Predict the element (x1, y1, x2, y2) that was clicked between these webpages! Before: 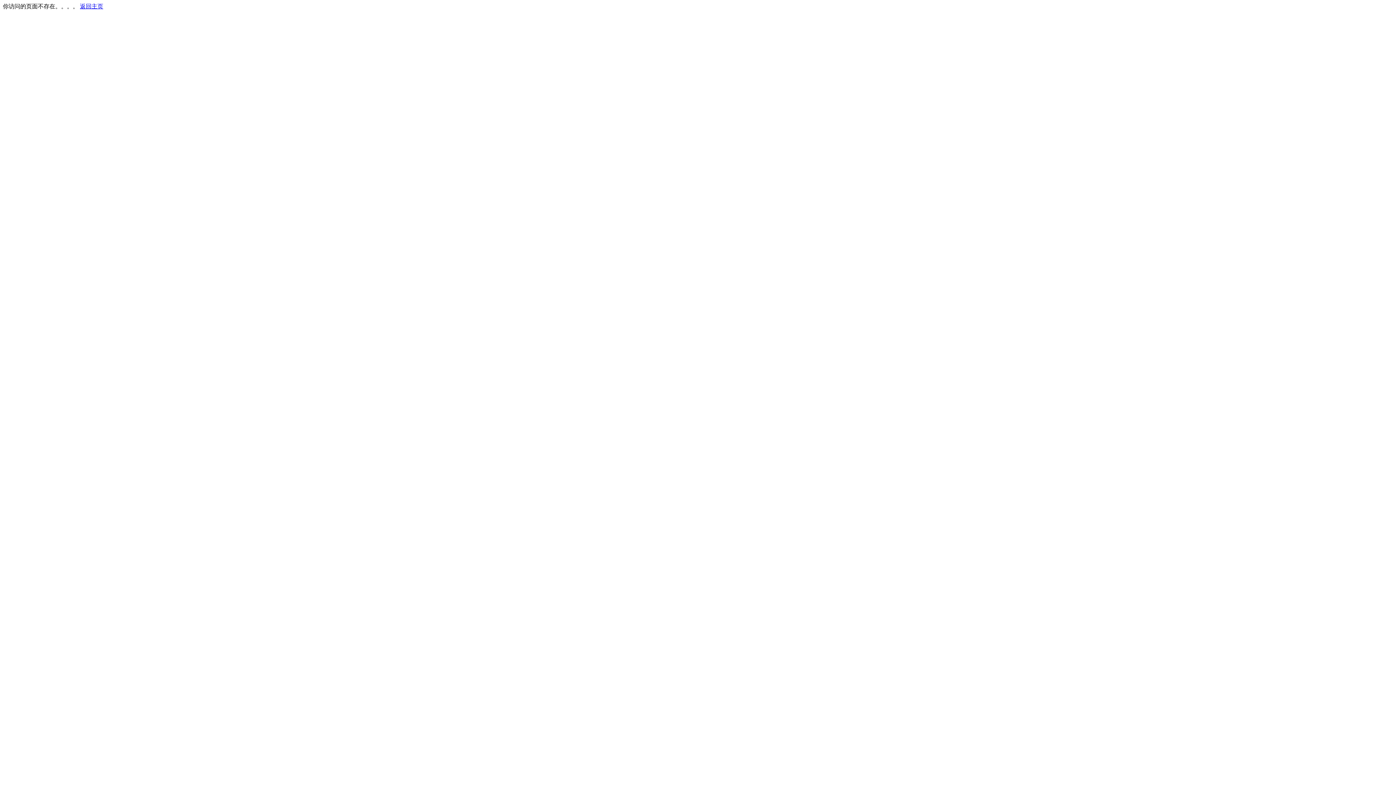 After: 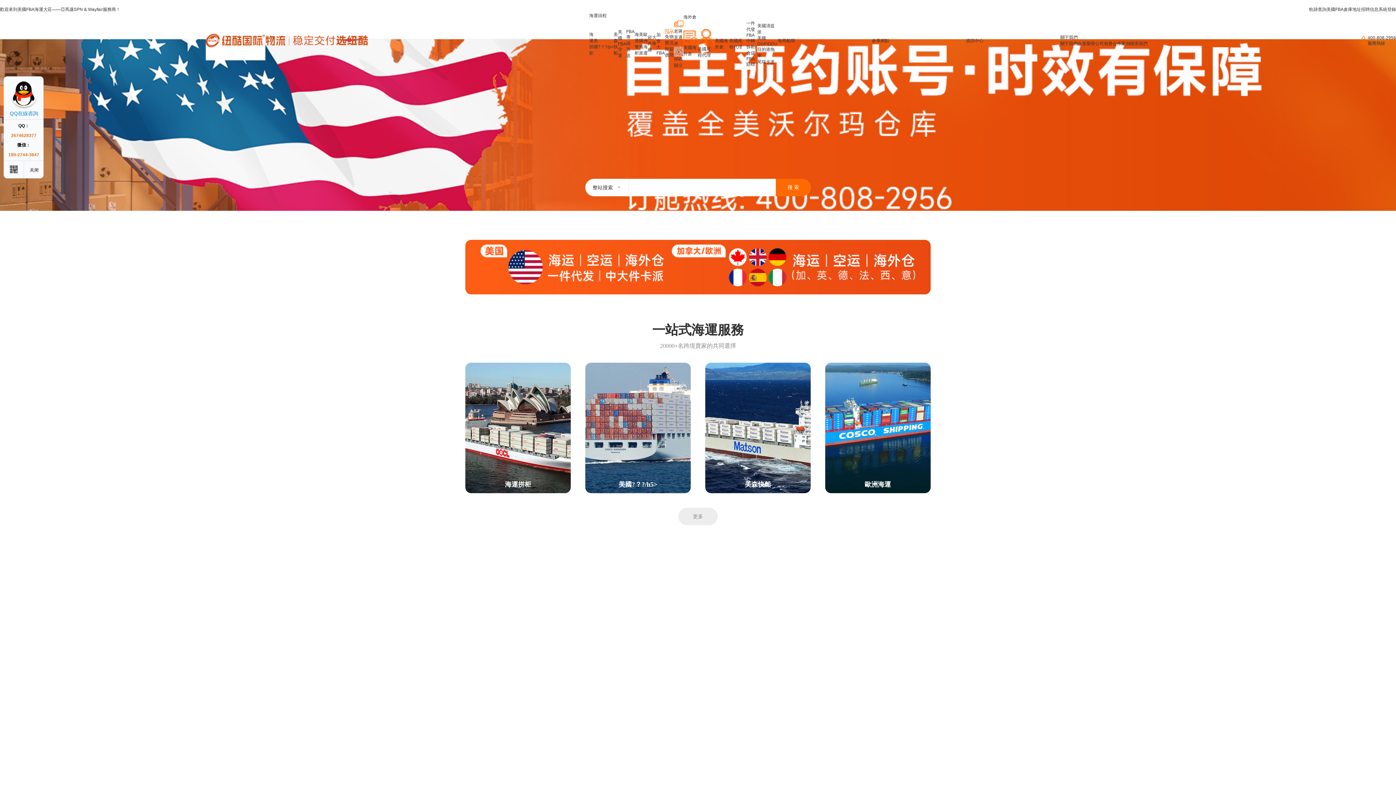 Action: label: 返回主页 bbox: (80, 3, 103, 9)